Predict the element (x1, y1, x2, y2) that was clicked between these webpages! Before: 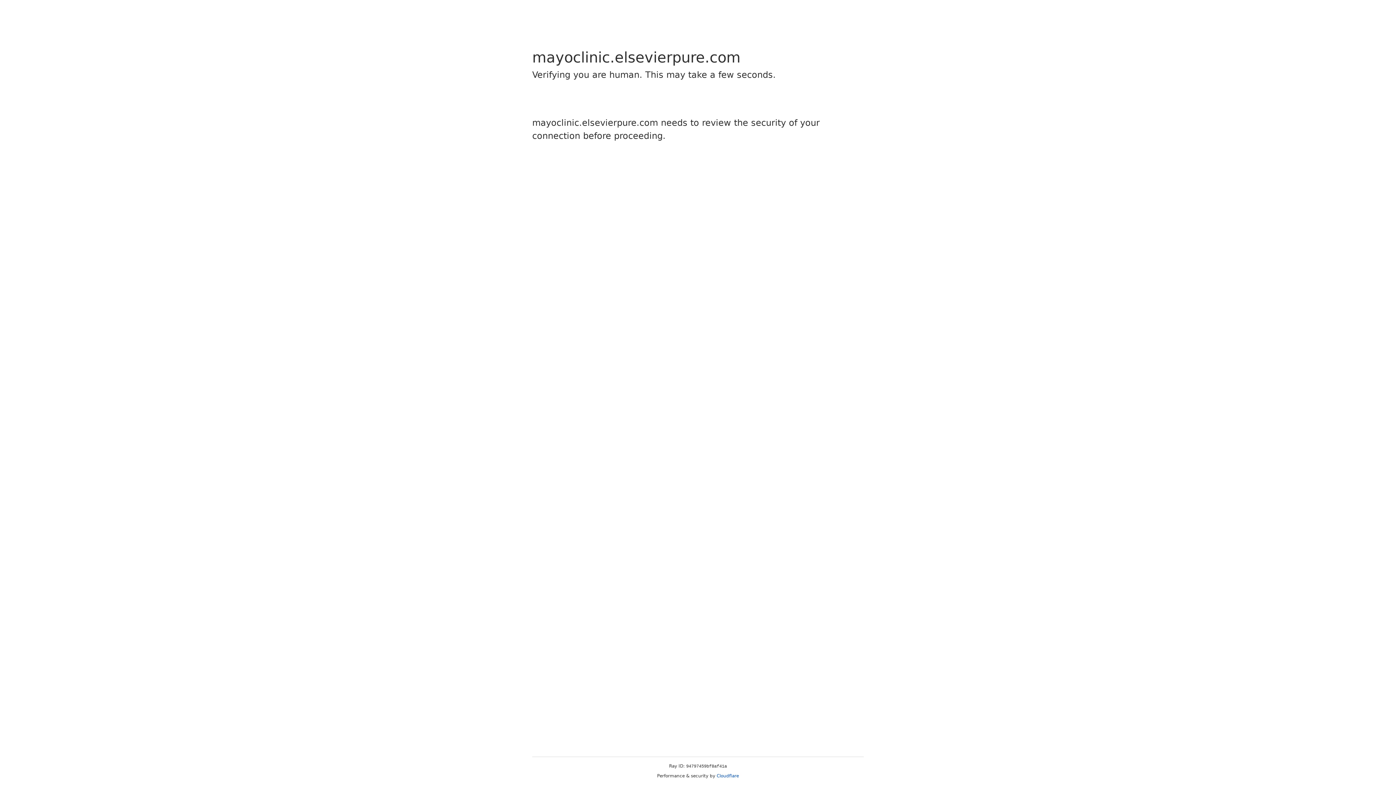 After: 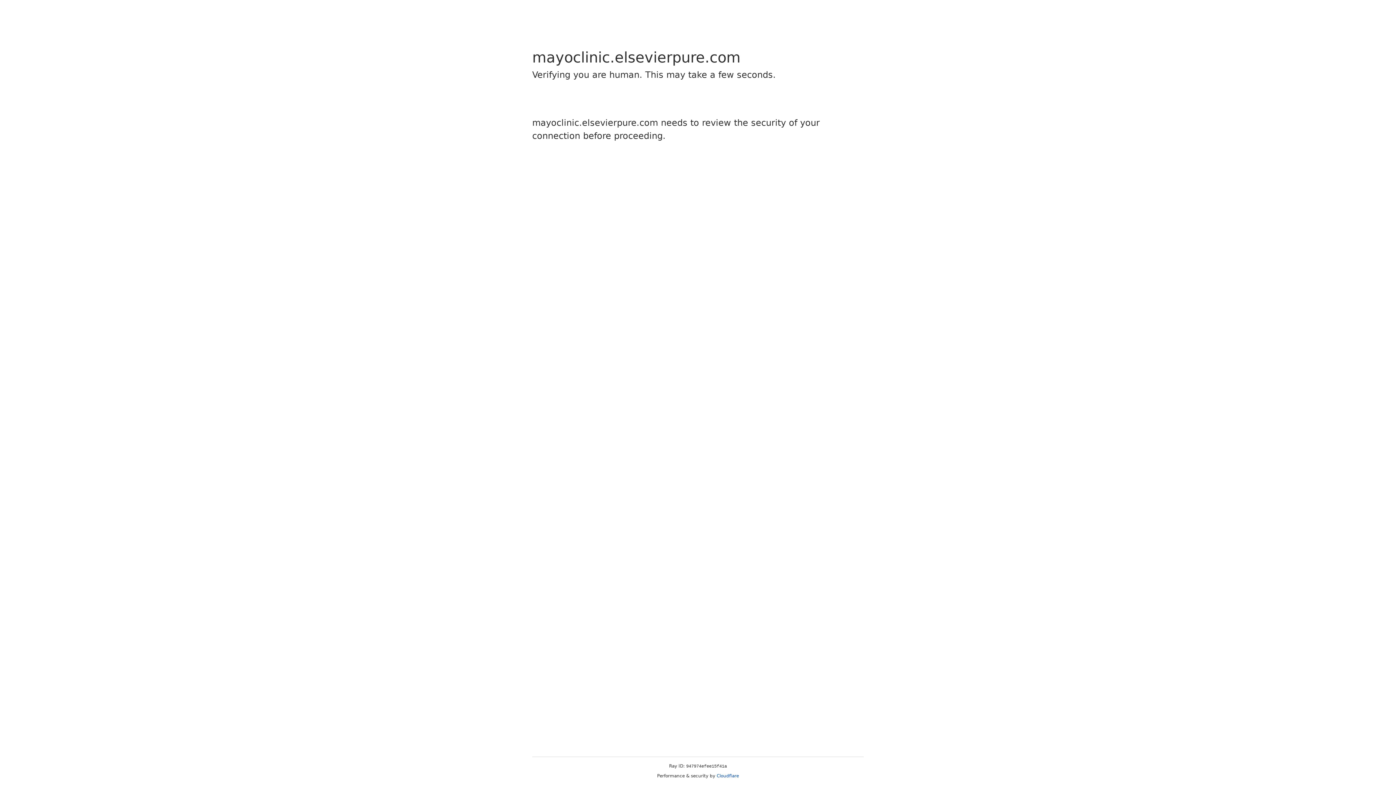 Action: bbox: (716, 773, 739, 778) label: Cloudflare